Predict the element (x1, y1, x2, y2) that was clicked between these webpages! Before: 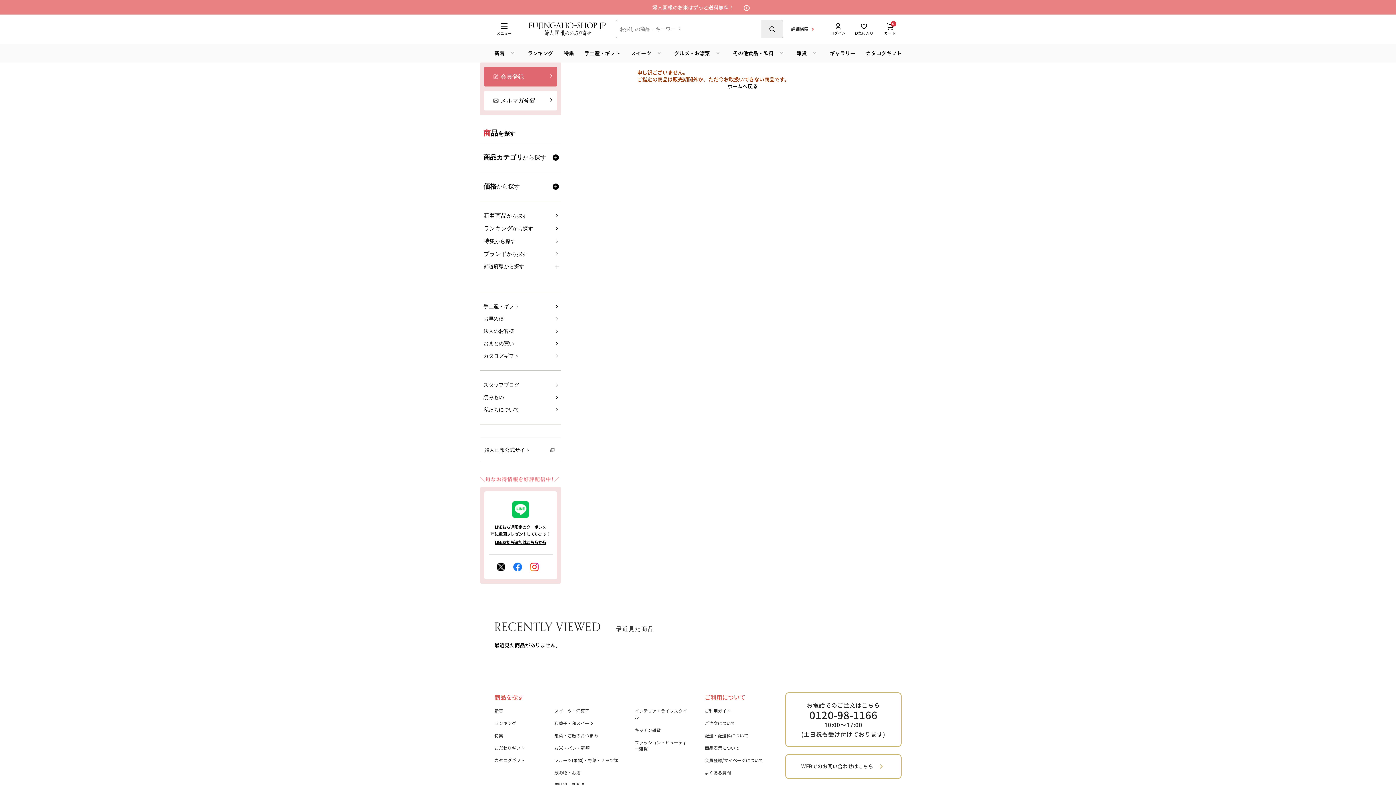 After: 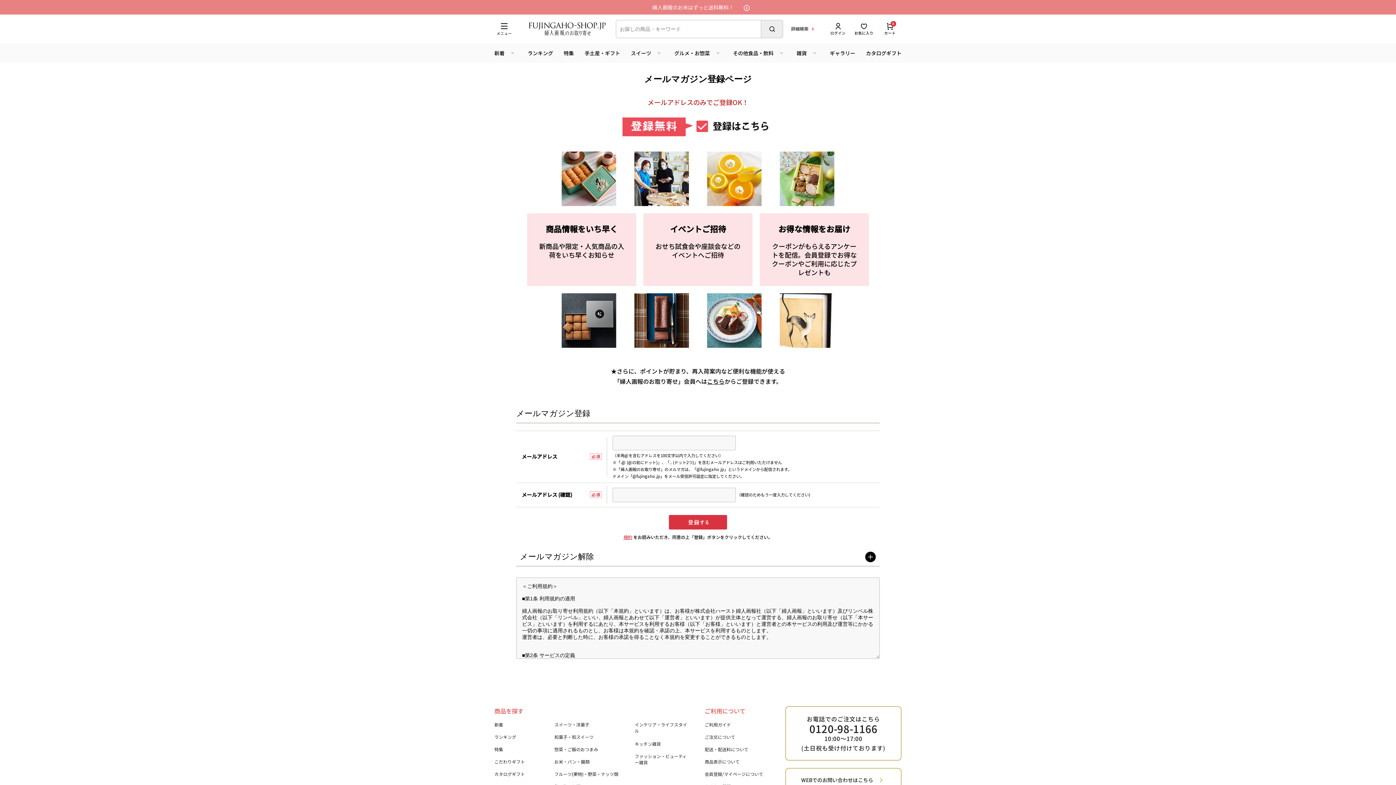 Action: label: メルマガ登録 bbox: (484, 90, 557, 110)